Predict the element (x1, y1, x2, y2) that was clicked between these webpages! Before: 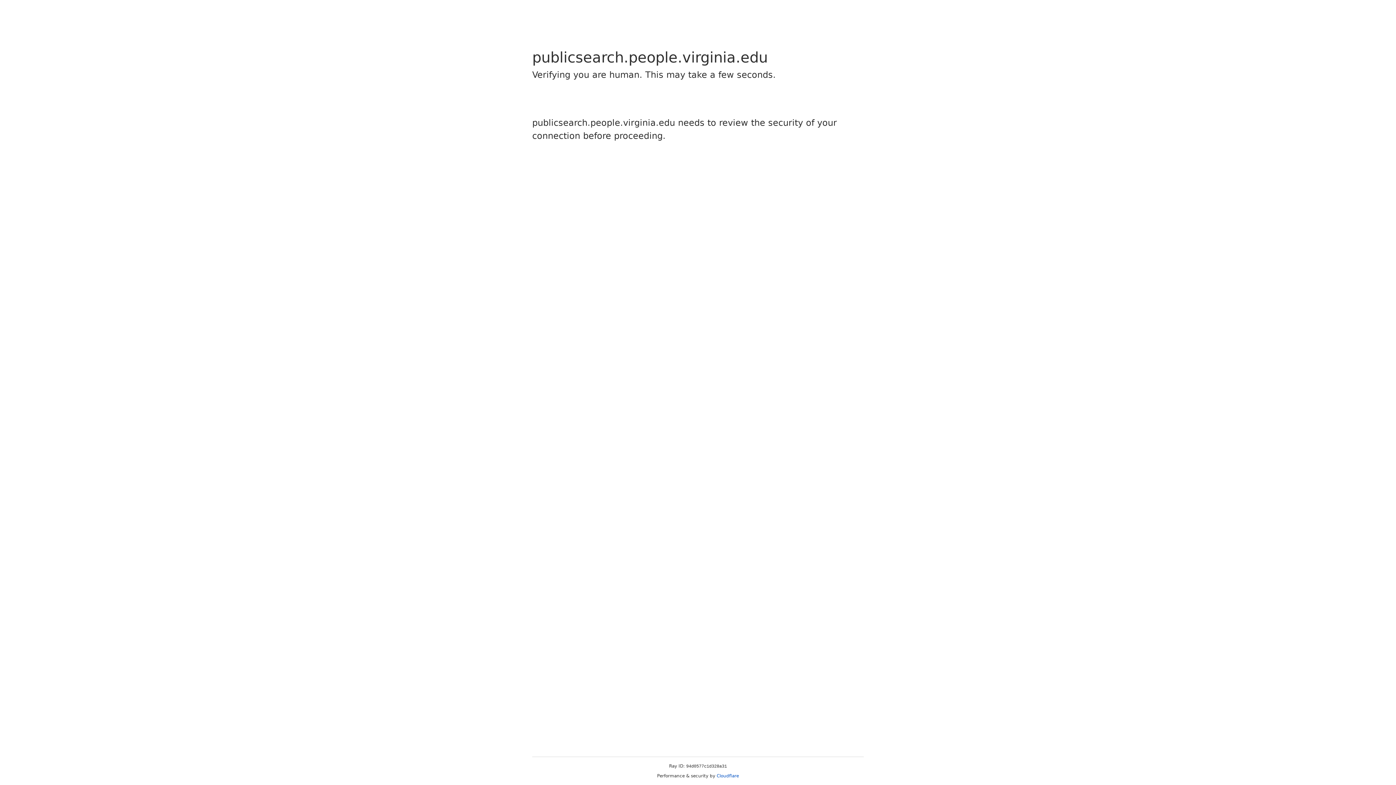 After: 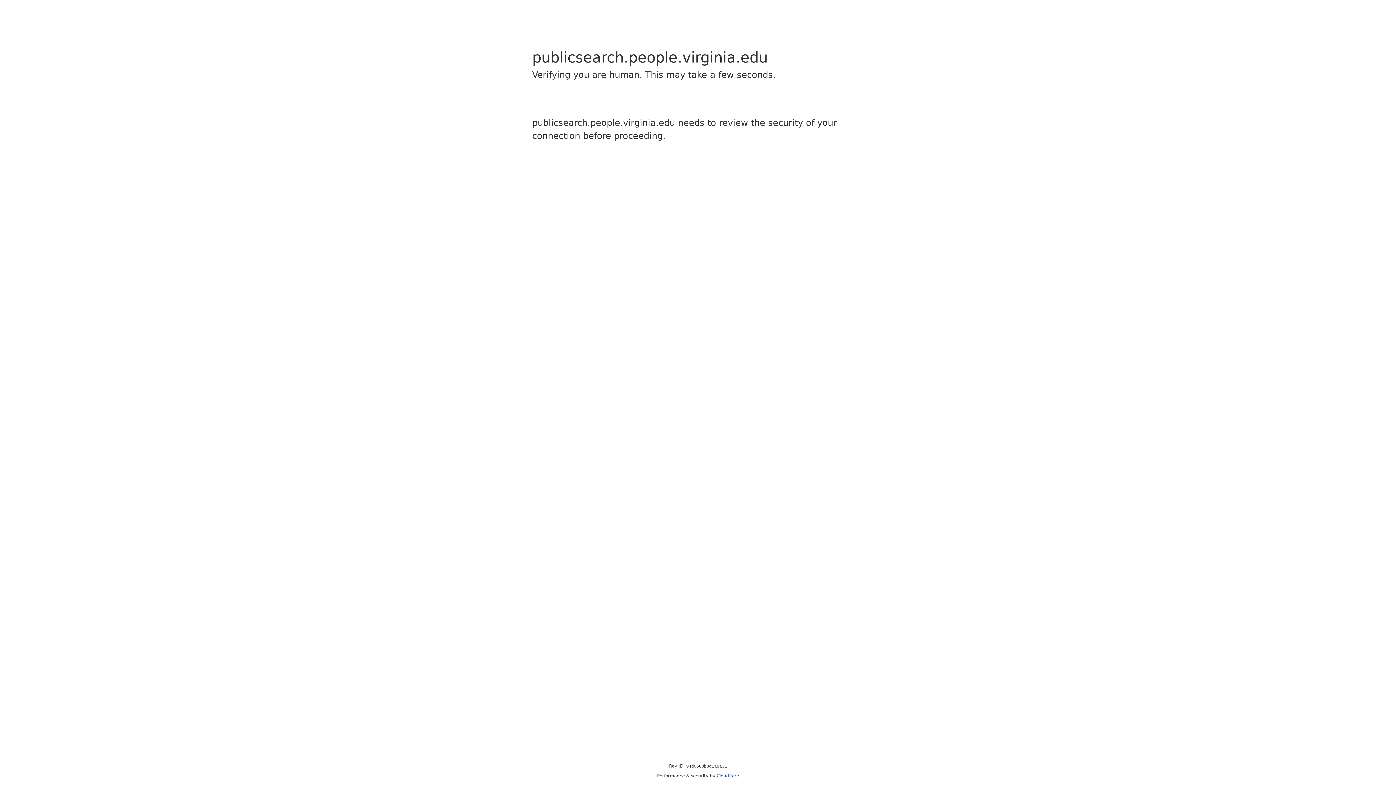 Action: label: Cloudflare bbox: (716, 773, 739, 778)